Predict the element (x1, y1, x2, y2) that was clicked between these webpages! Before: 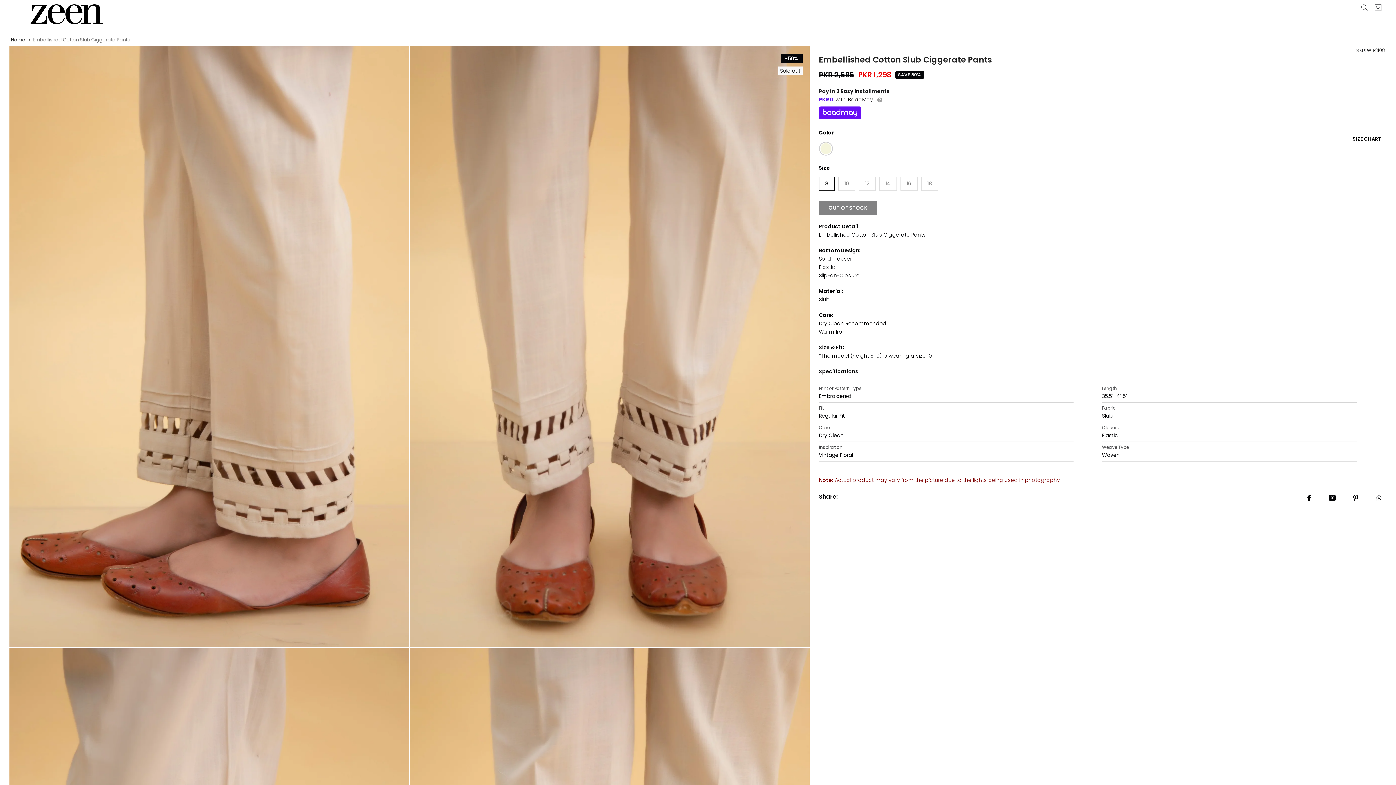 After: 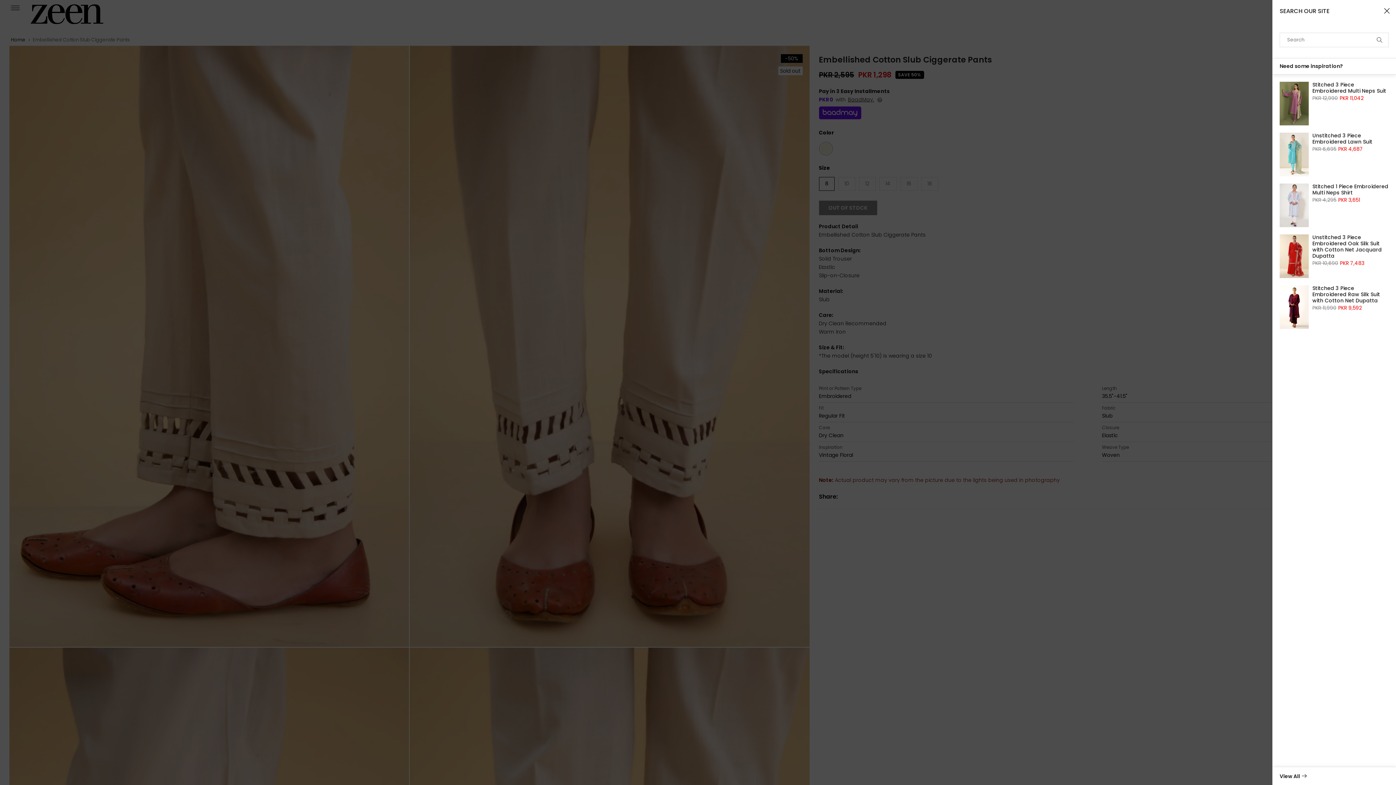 Action: bbox: (1360, 3, 1368, 11)